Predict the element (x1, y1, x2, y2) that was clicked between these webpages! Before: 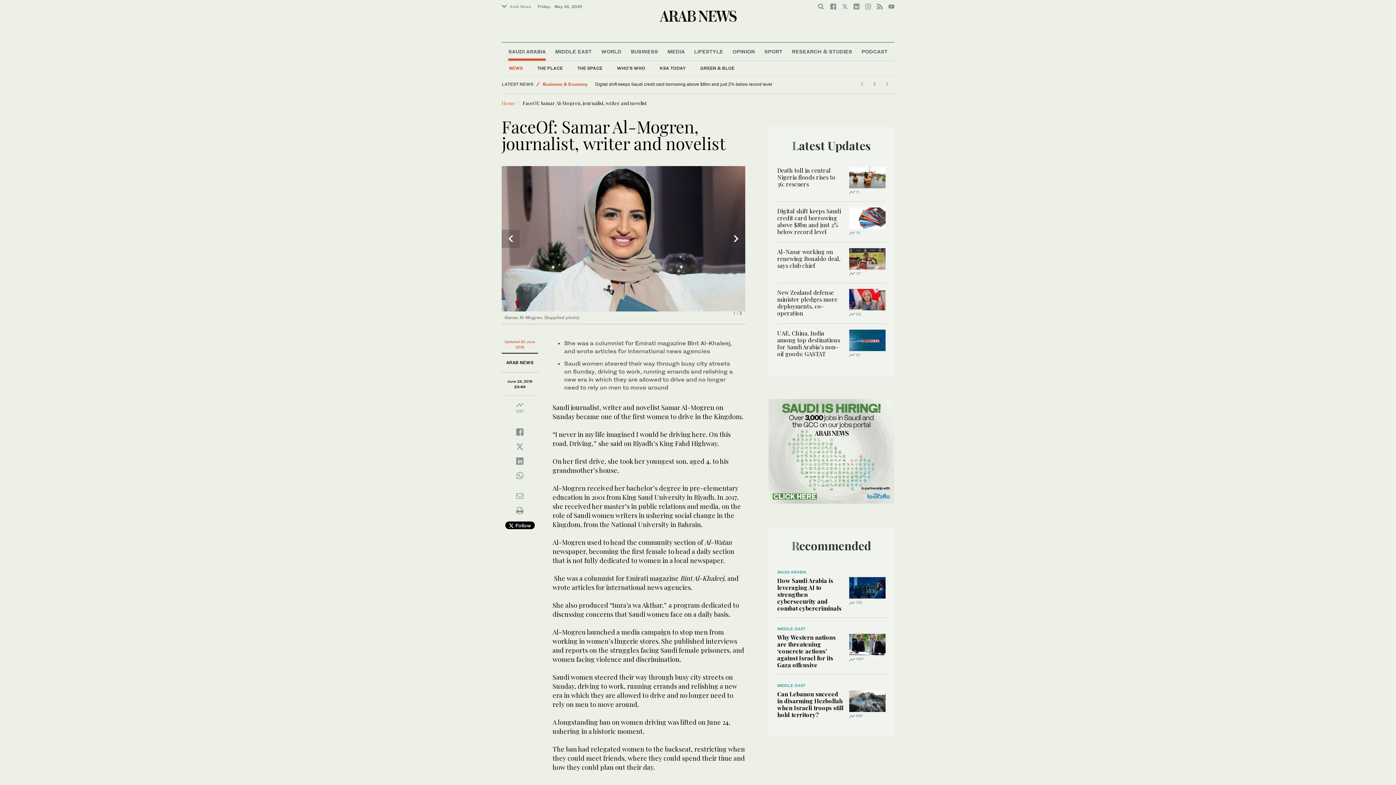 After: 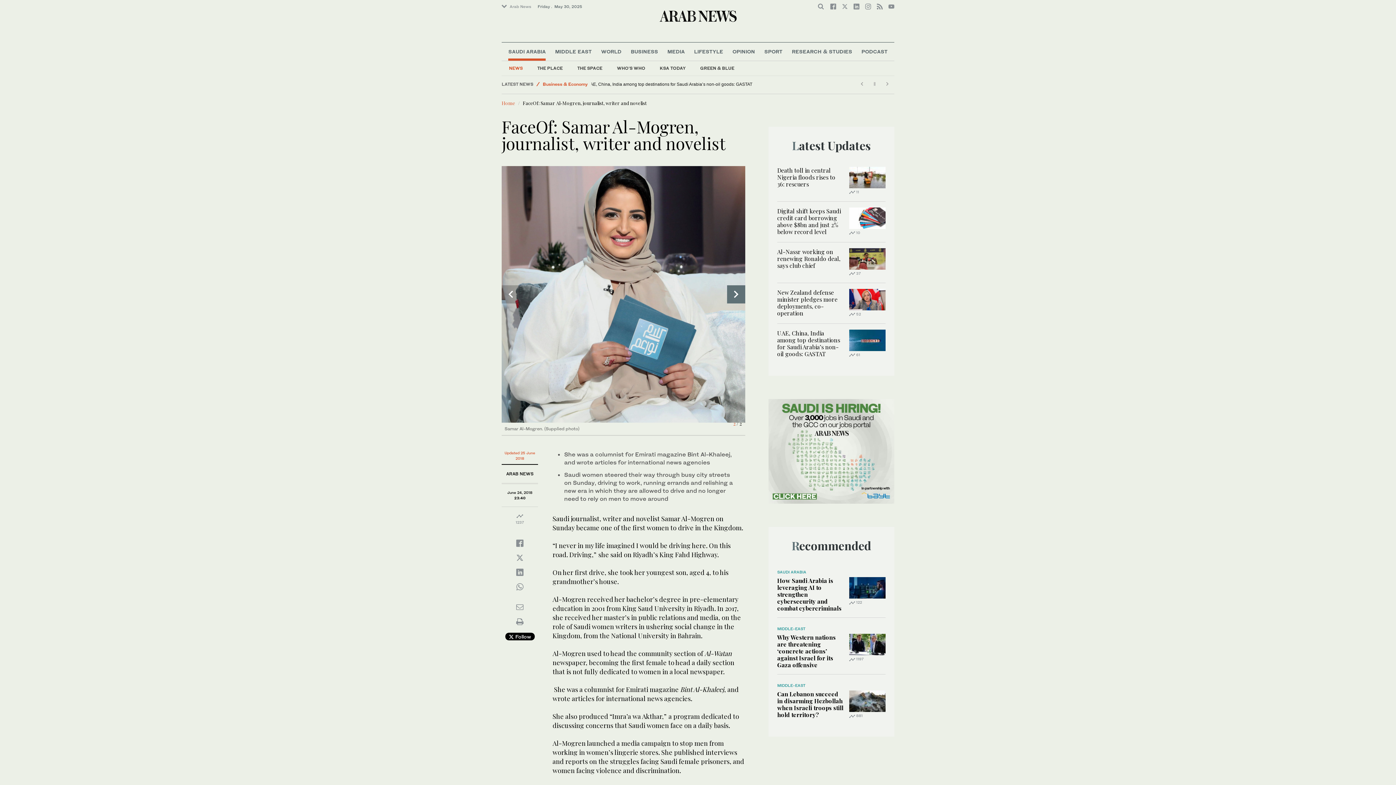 Action: bbox: (727, 229, 745, 247) label: Next